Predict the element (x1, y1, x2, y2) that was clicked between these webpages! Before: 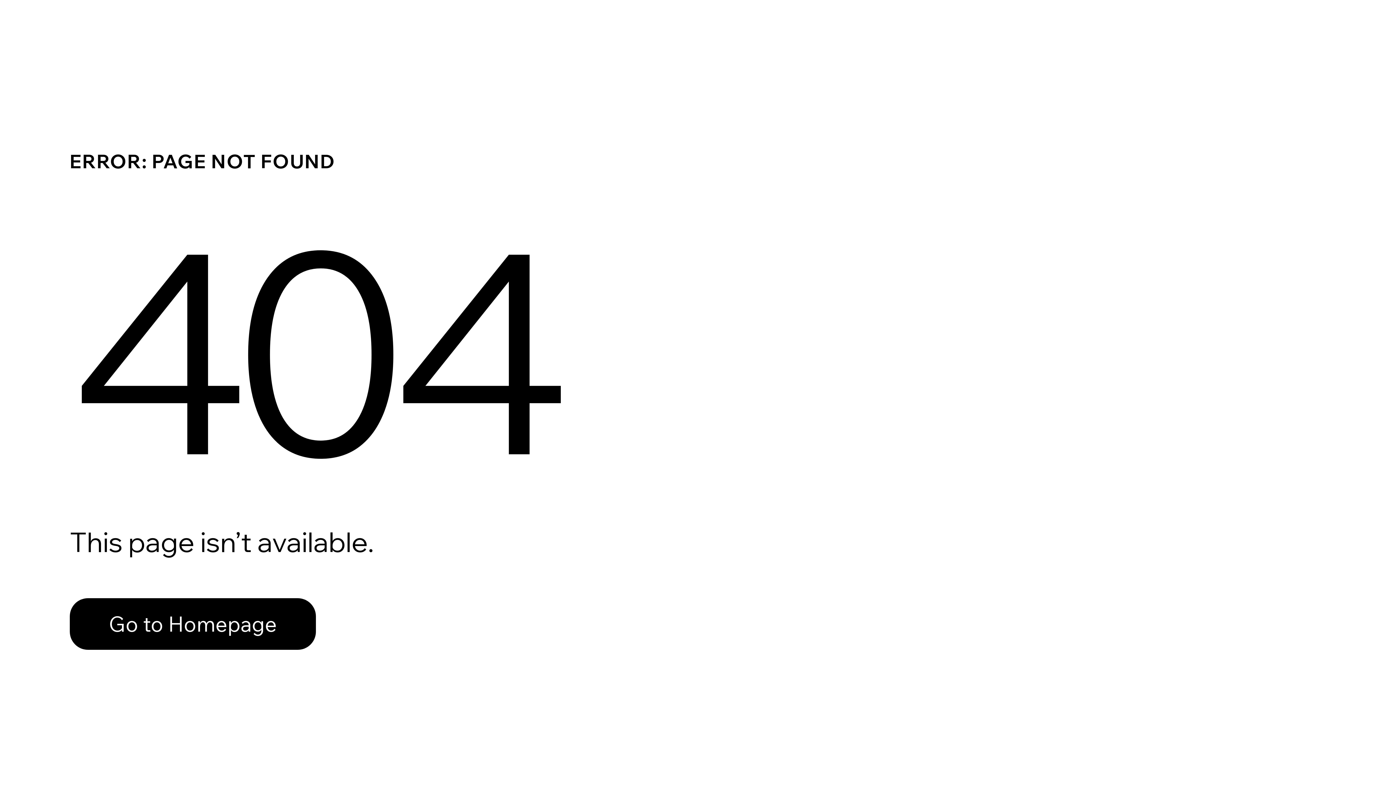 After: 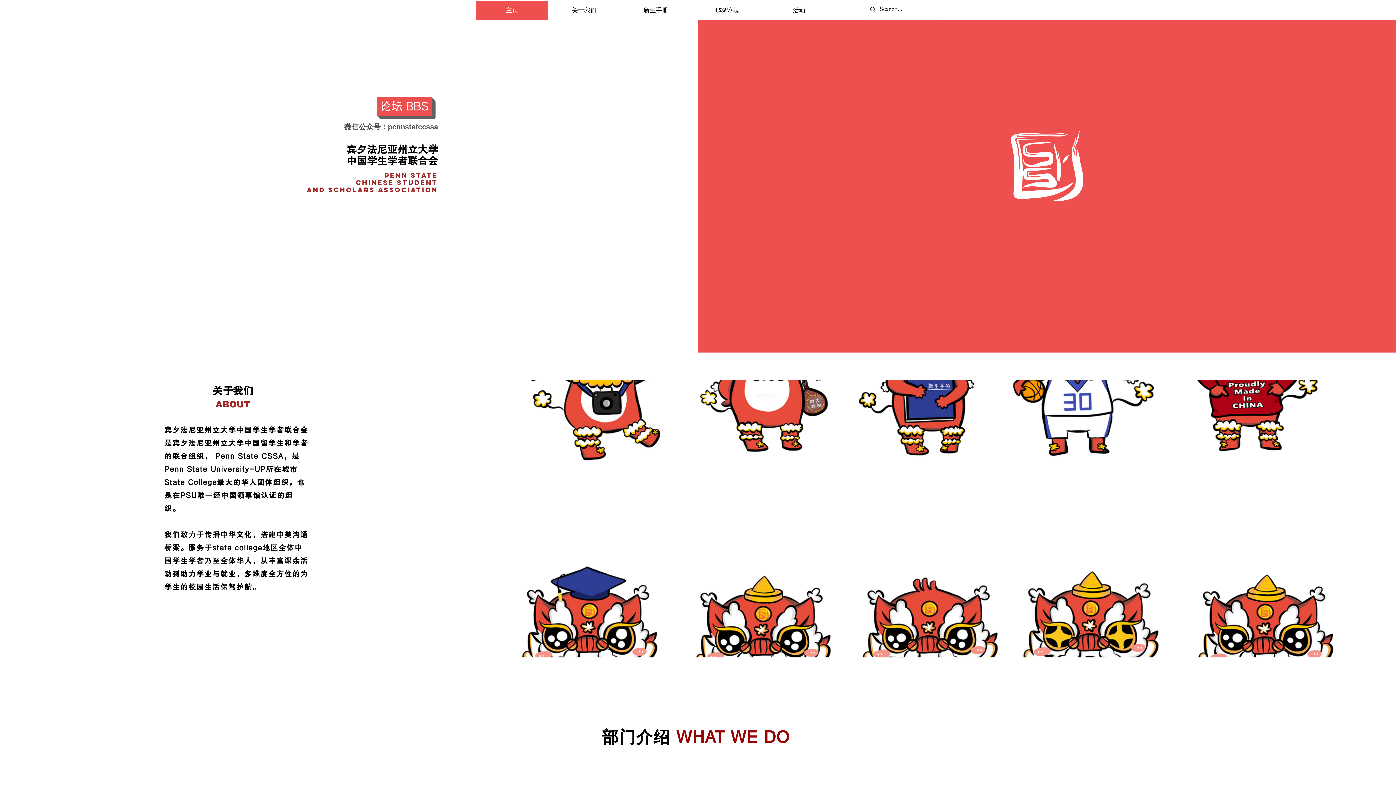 Action: bbox: (69, 582, 768, 659) label: Go to Homepage